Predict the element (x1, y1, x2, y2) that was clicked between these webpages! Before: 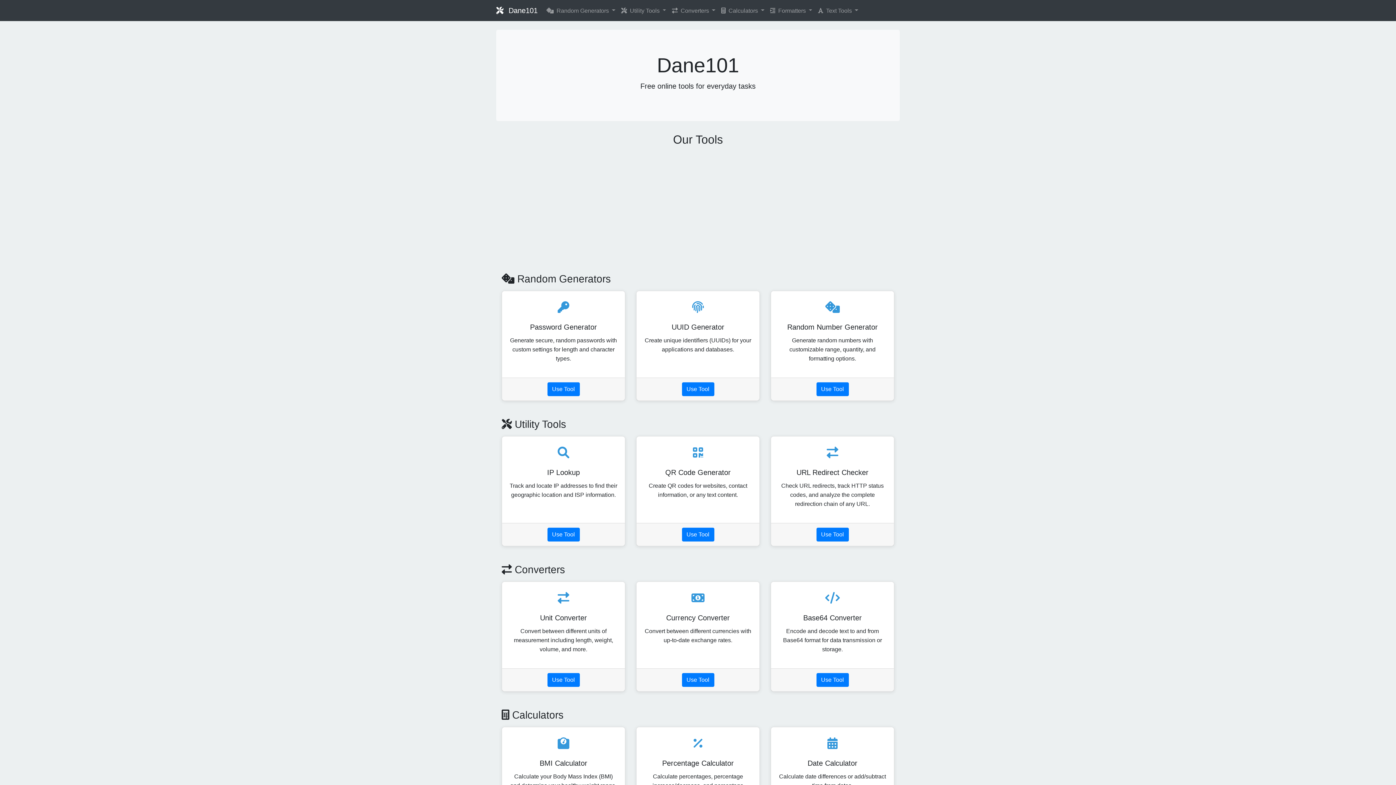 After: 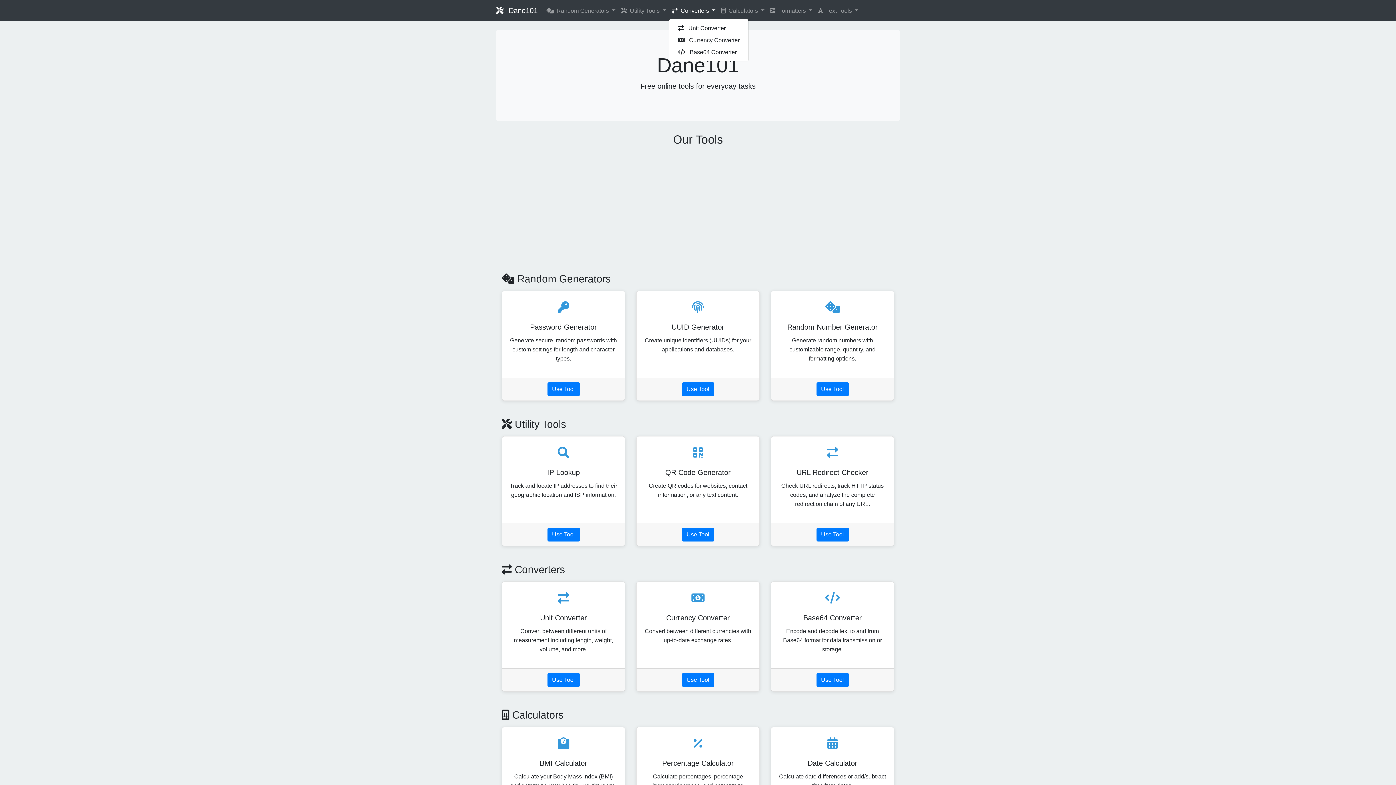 Action: label:  Converters  bbox: (669, 3, 718, 18)